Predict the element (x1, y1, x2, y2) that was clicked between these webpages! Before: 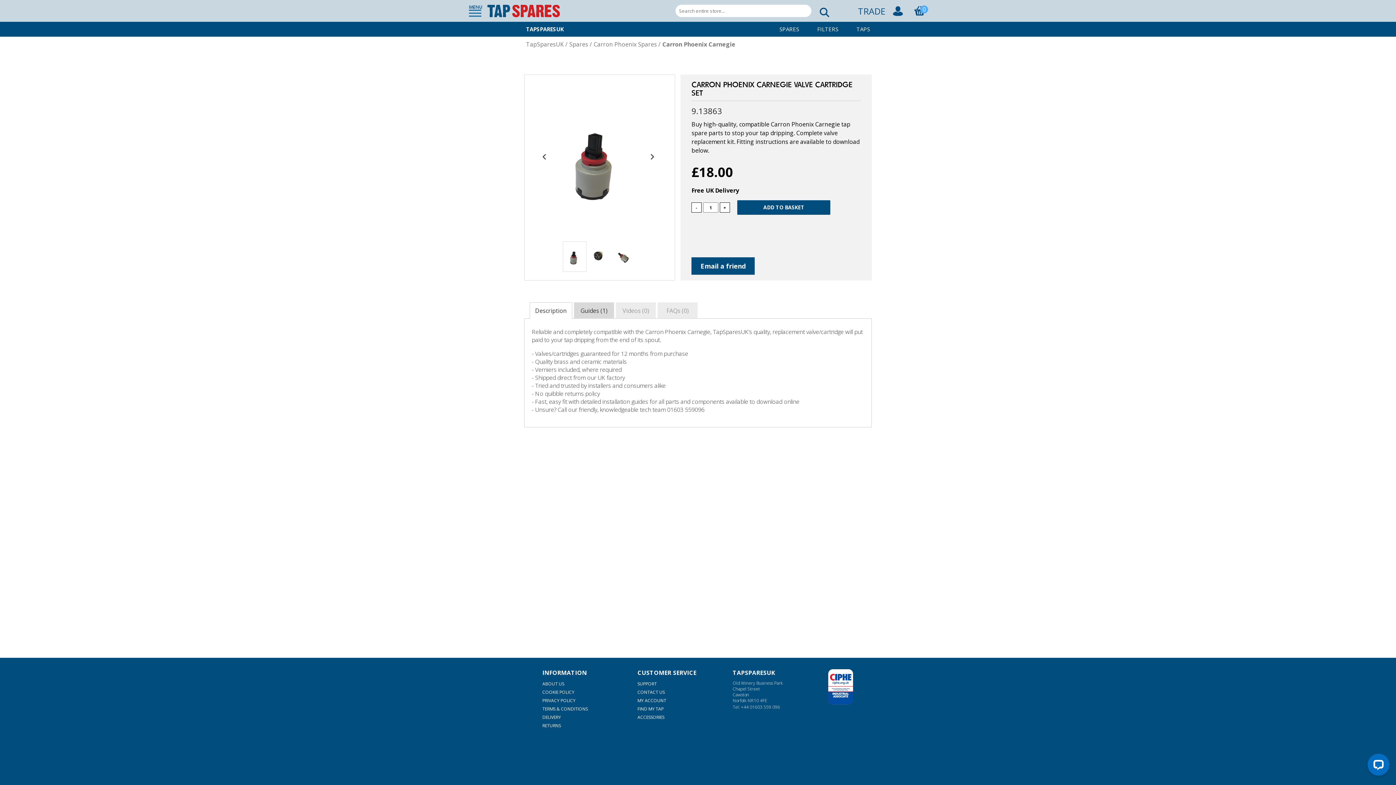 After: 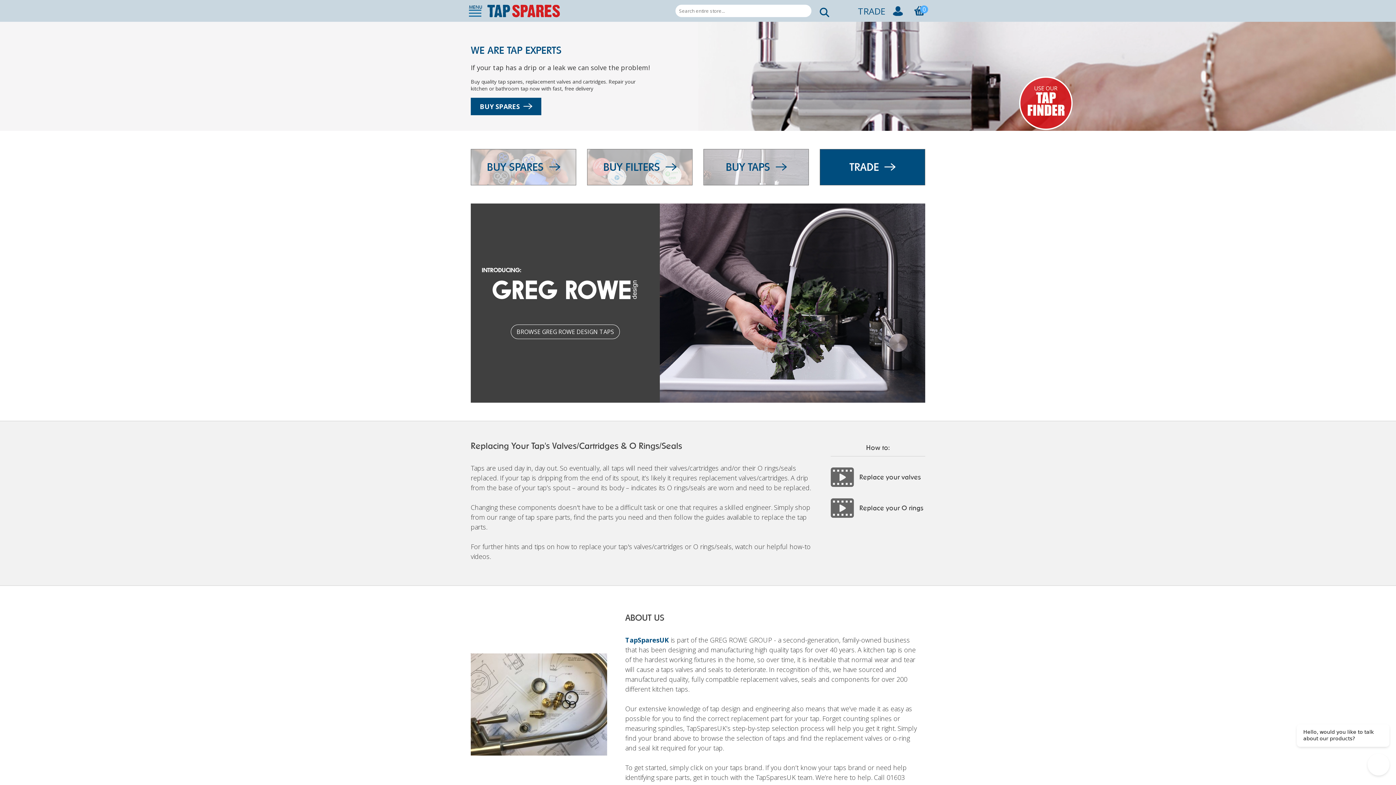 Action: bbox: (526, 40, 564, 48) label: TapSparesUK